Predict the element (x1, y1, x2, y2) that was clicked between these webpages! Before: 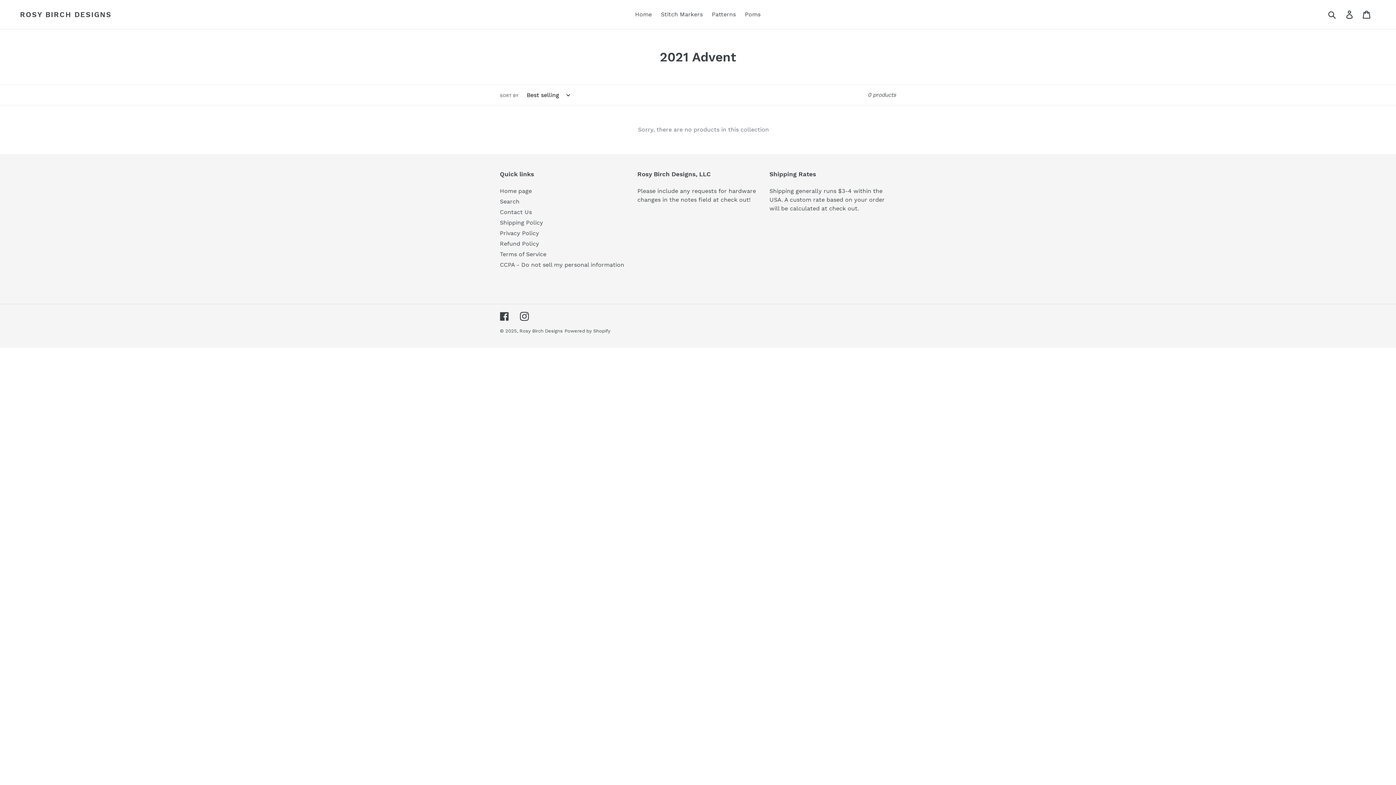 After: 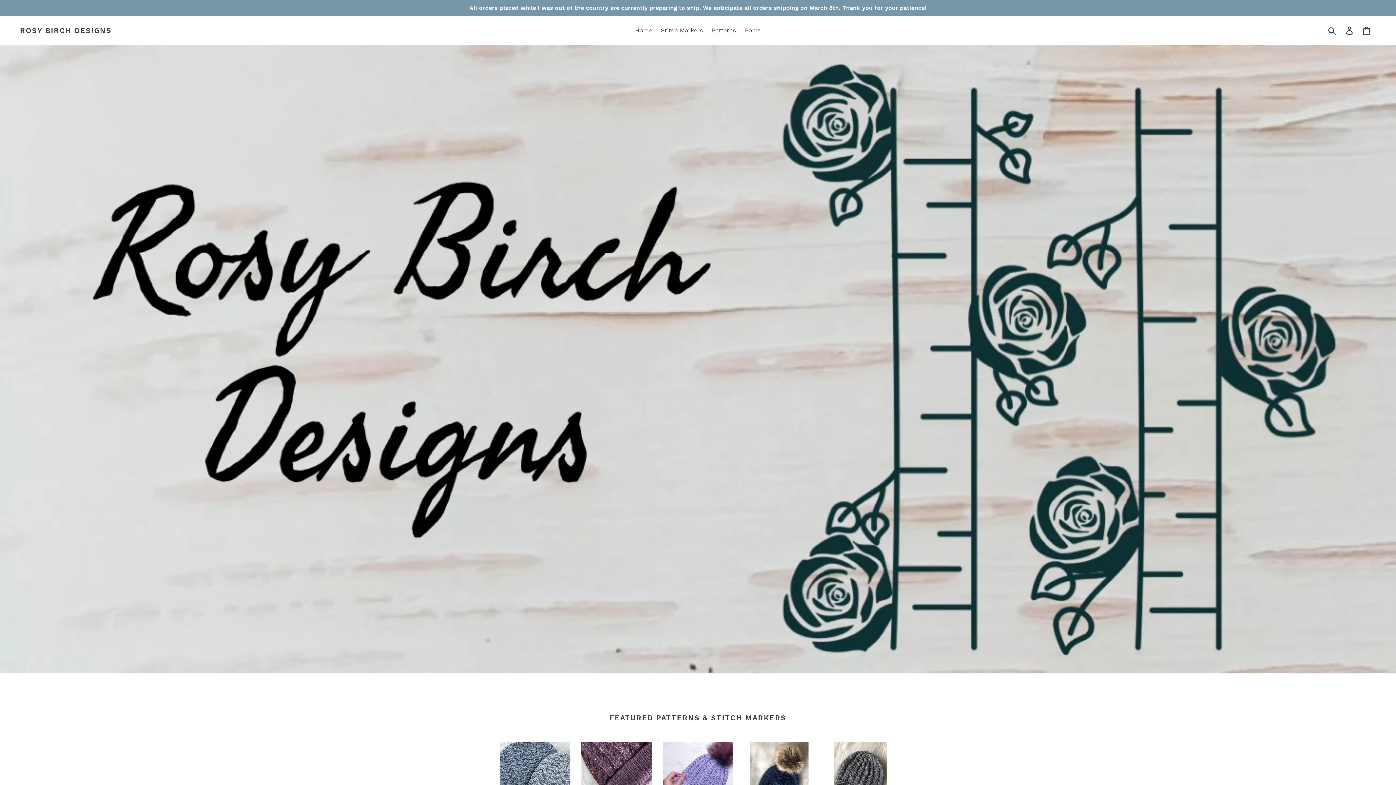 Action: bbox: (631, 9, 655, 20) label: Home